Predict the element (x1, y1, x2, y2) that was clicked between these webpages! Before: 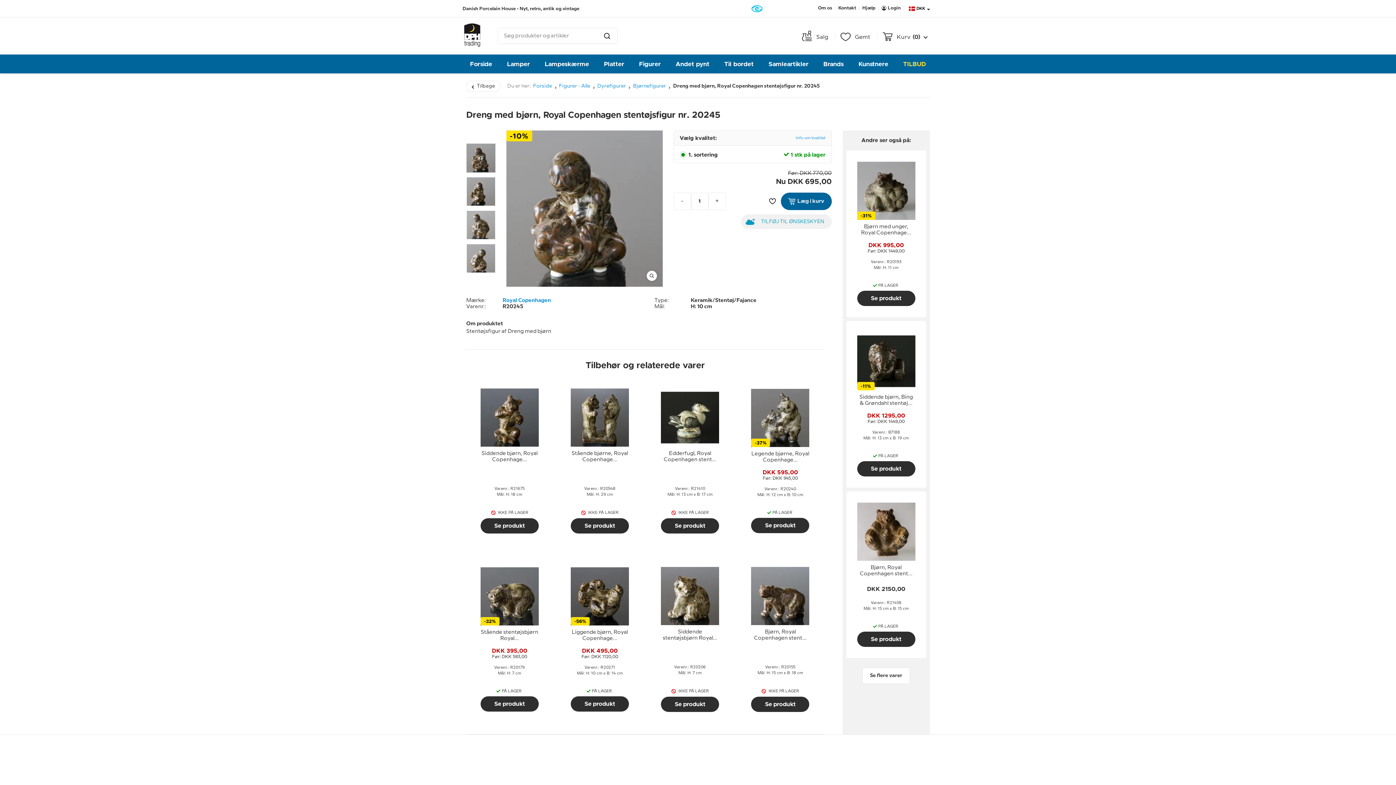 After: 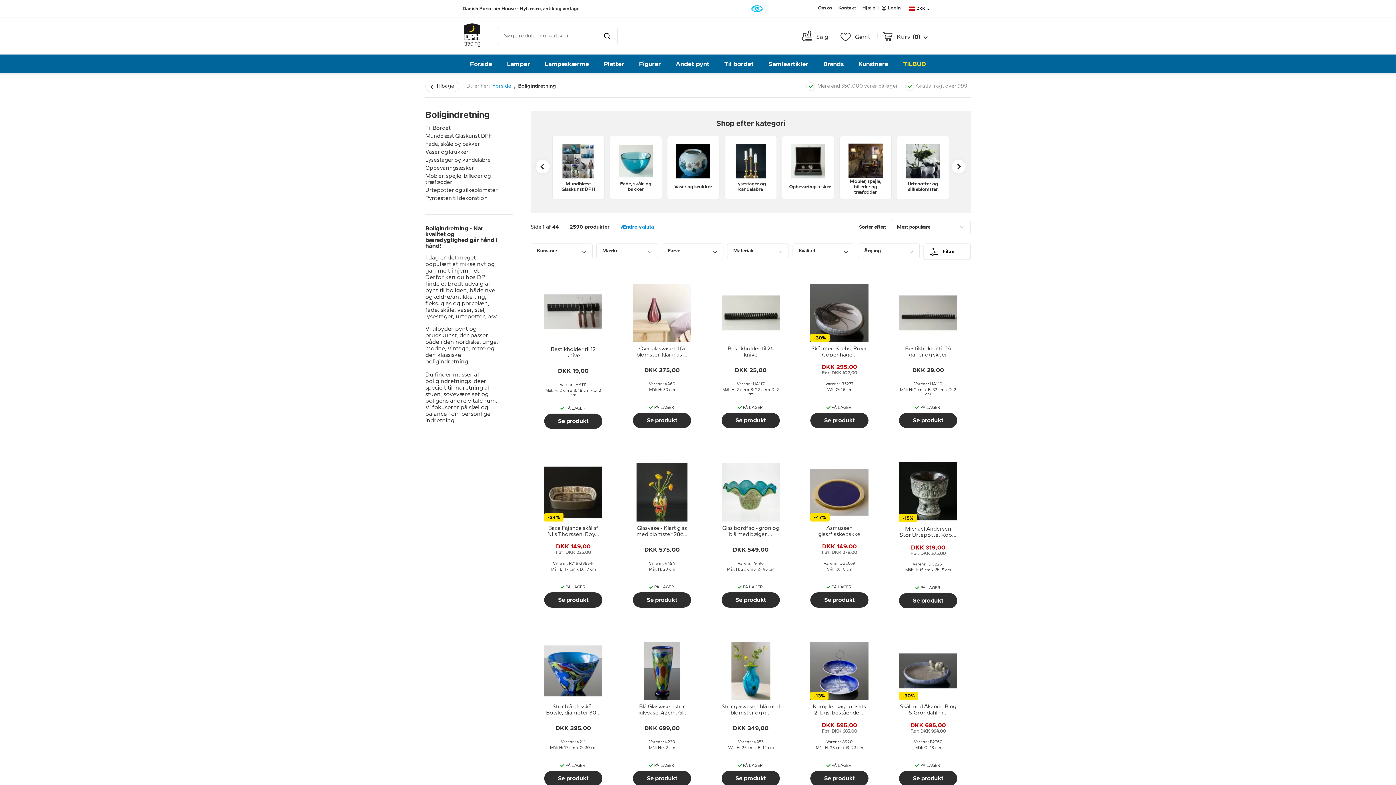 Action: label: Andet pynt bbox: (668, 54, 717, 73)